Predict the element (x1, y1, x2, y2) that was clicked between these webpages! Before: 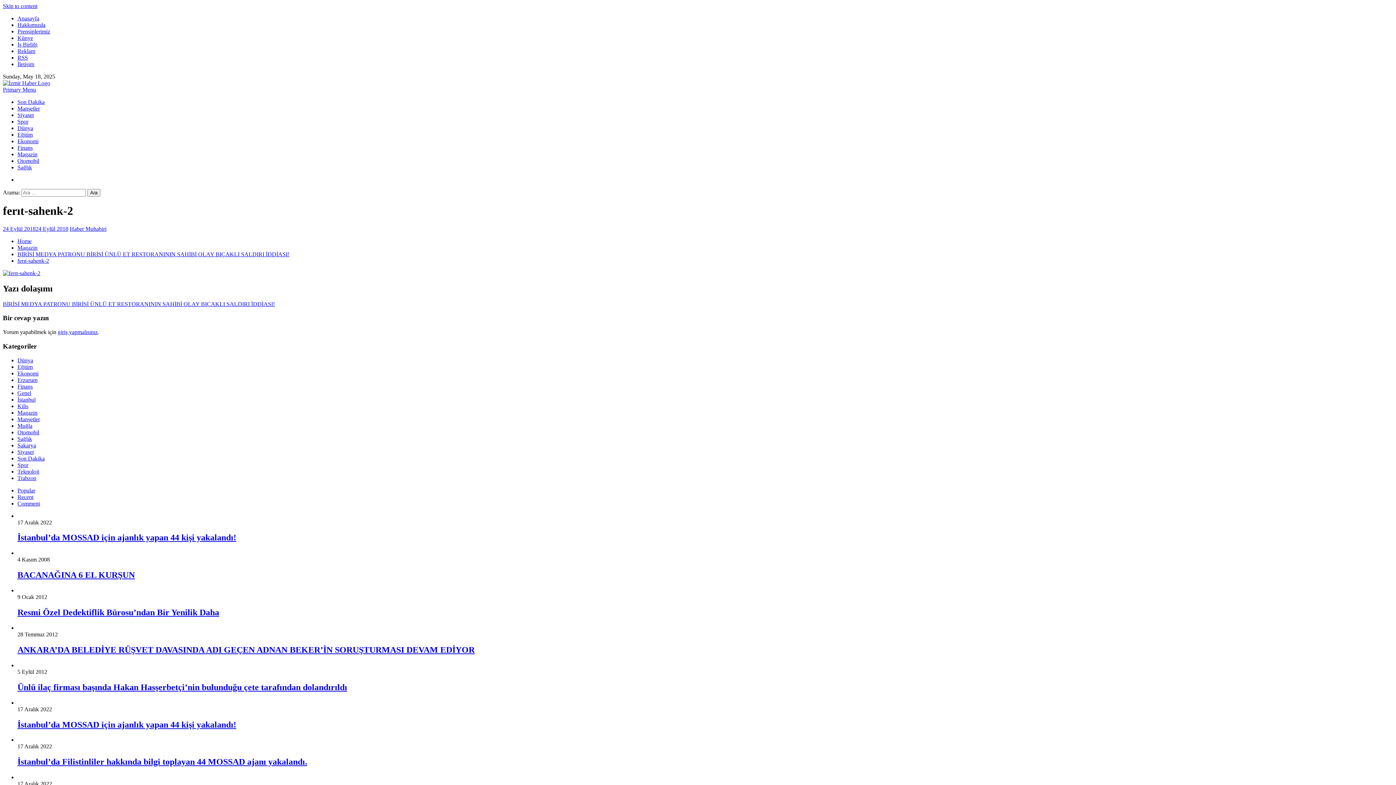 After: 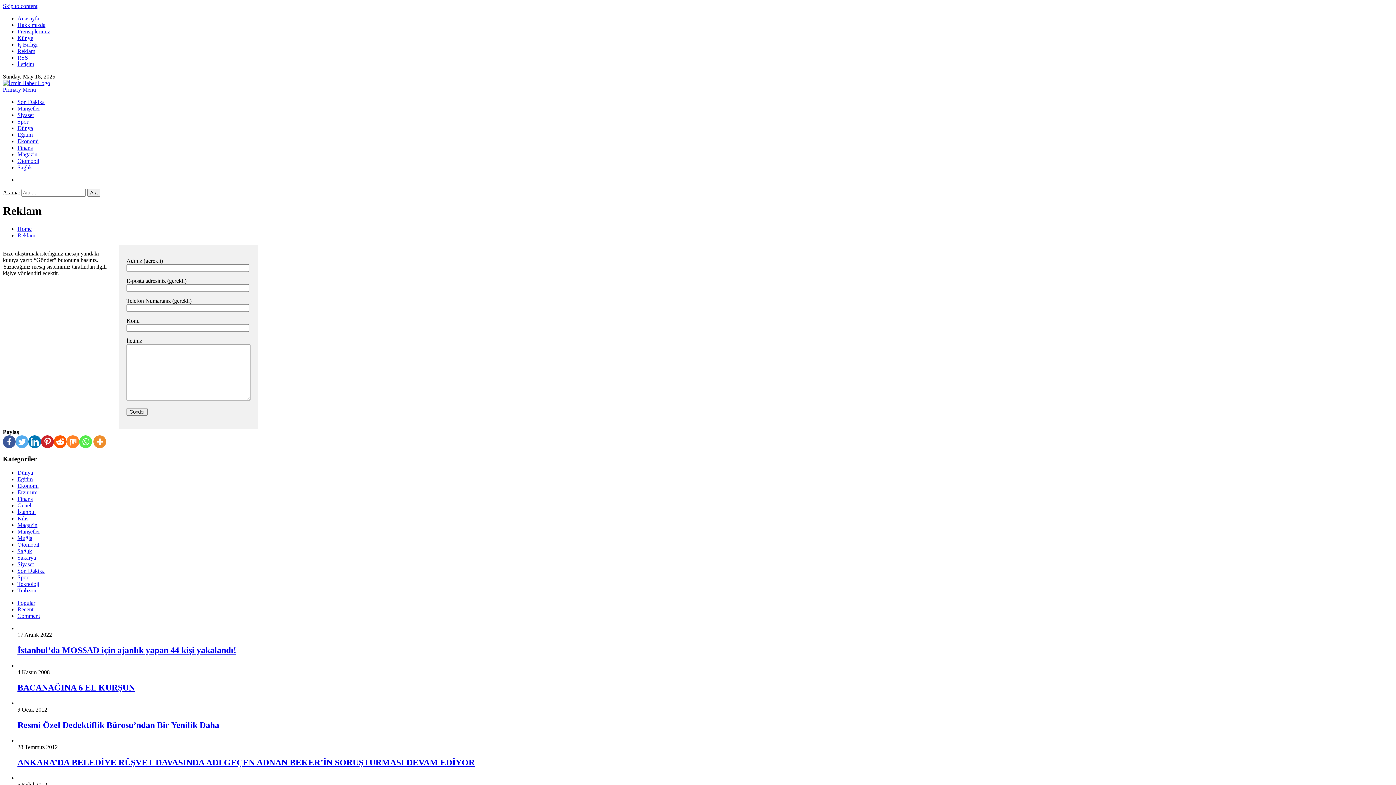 Action: bbox: (17, 48, 35, 54) label: Reklam